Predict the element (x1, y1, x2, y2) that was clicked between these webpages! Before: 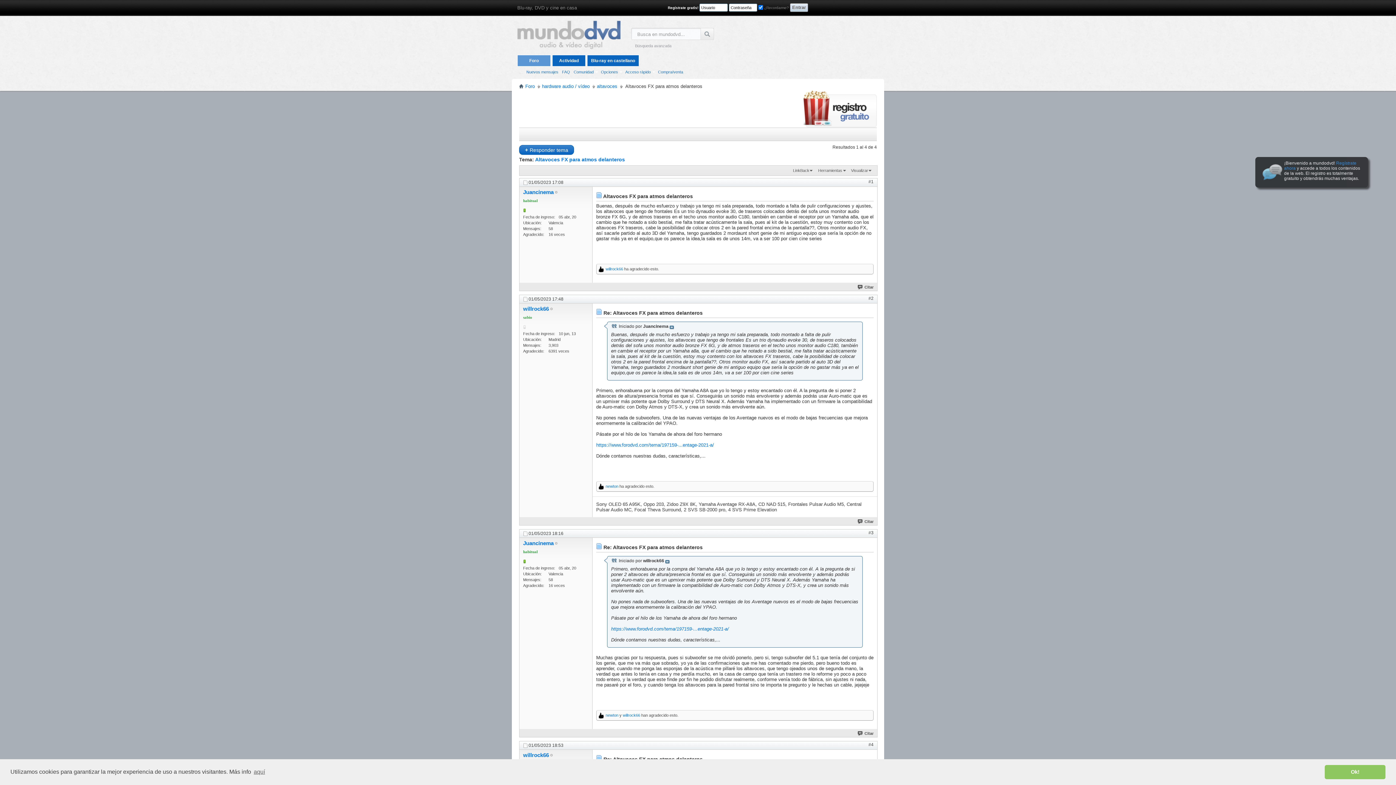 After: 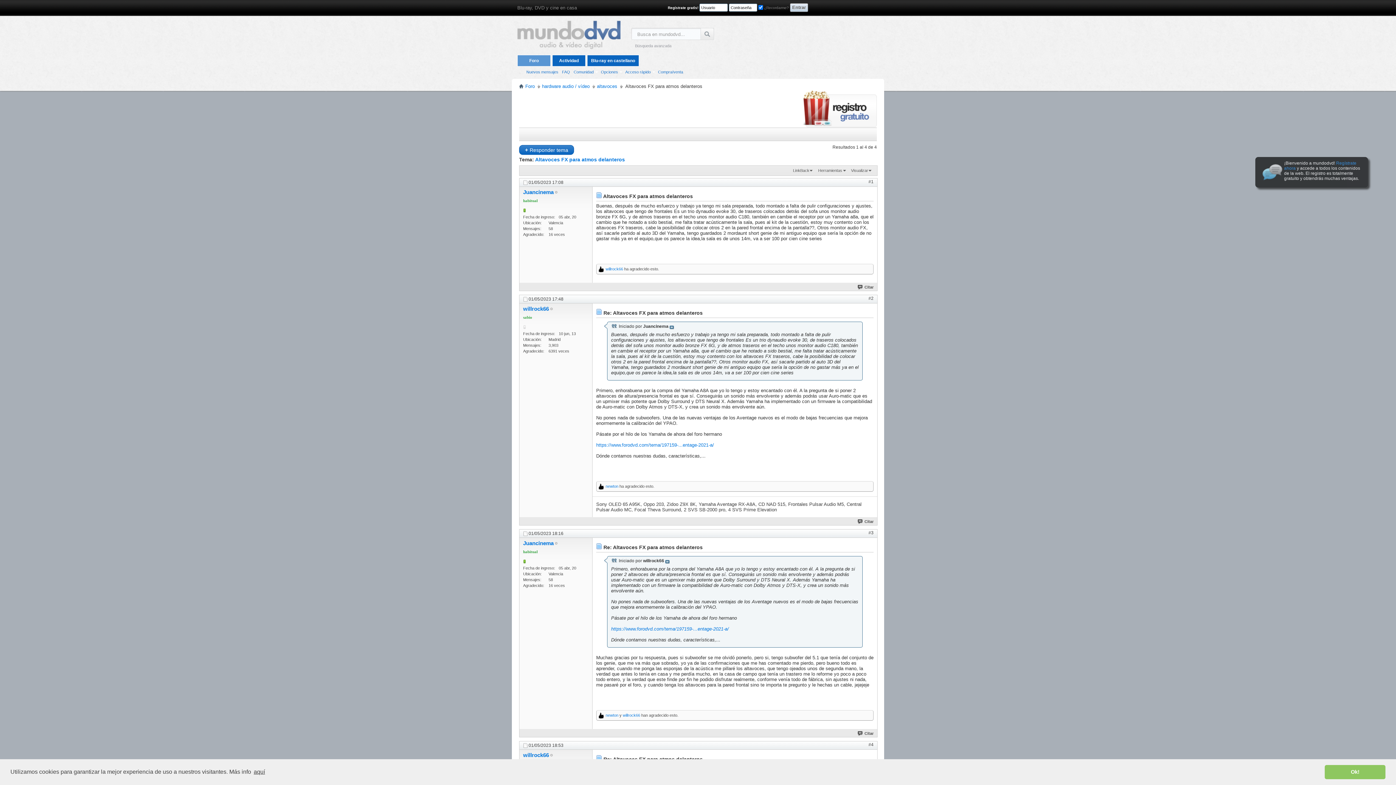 Action: label: learn more about cookies bbox: (252, 766, 266, 777)